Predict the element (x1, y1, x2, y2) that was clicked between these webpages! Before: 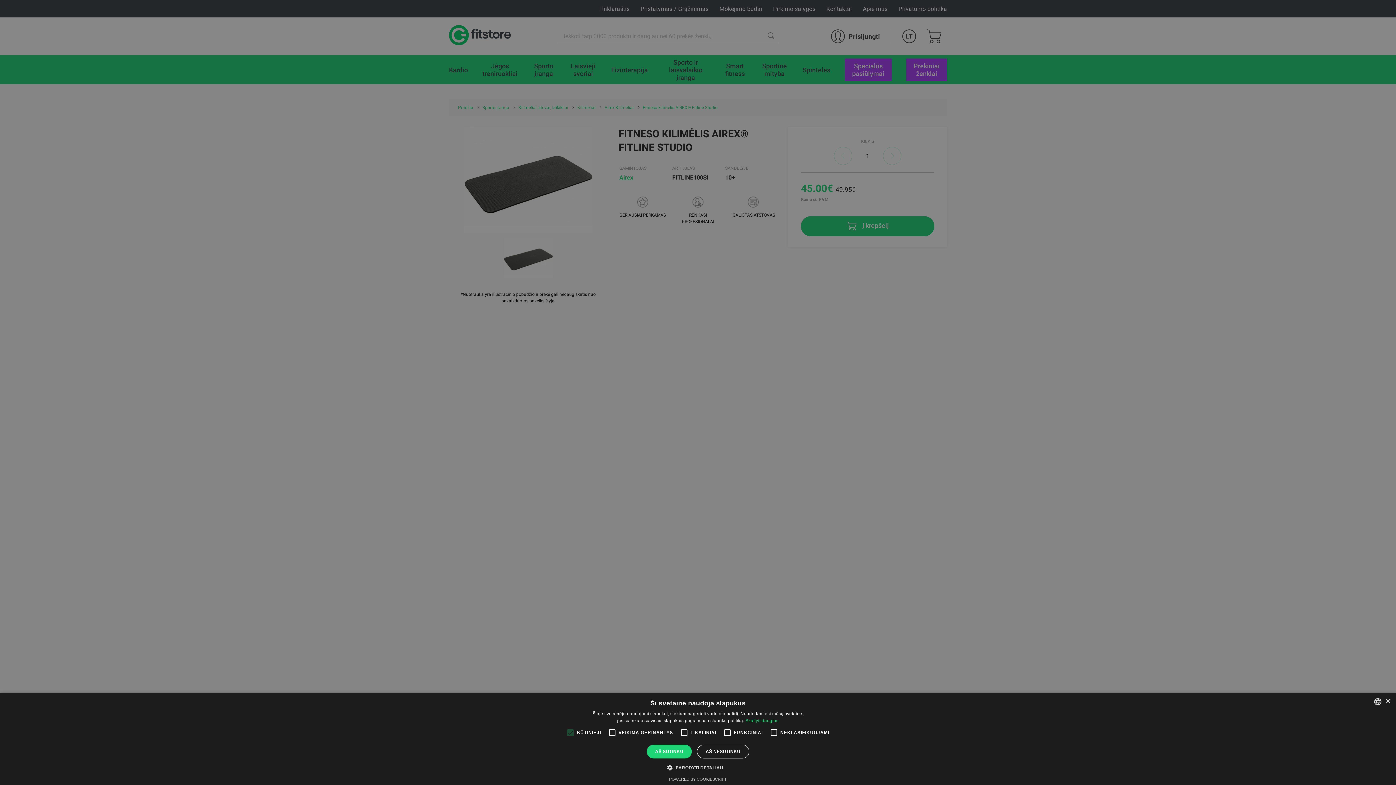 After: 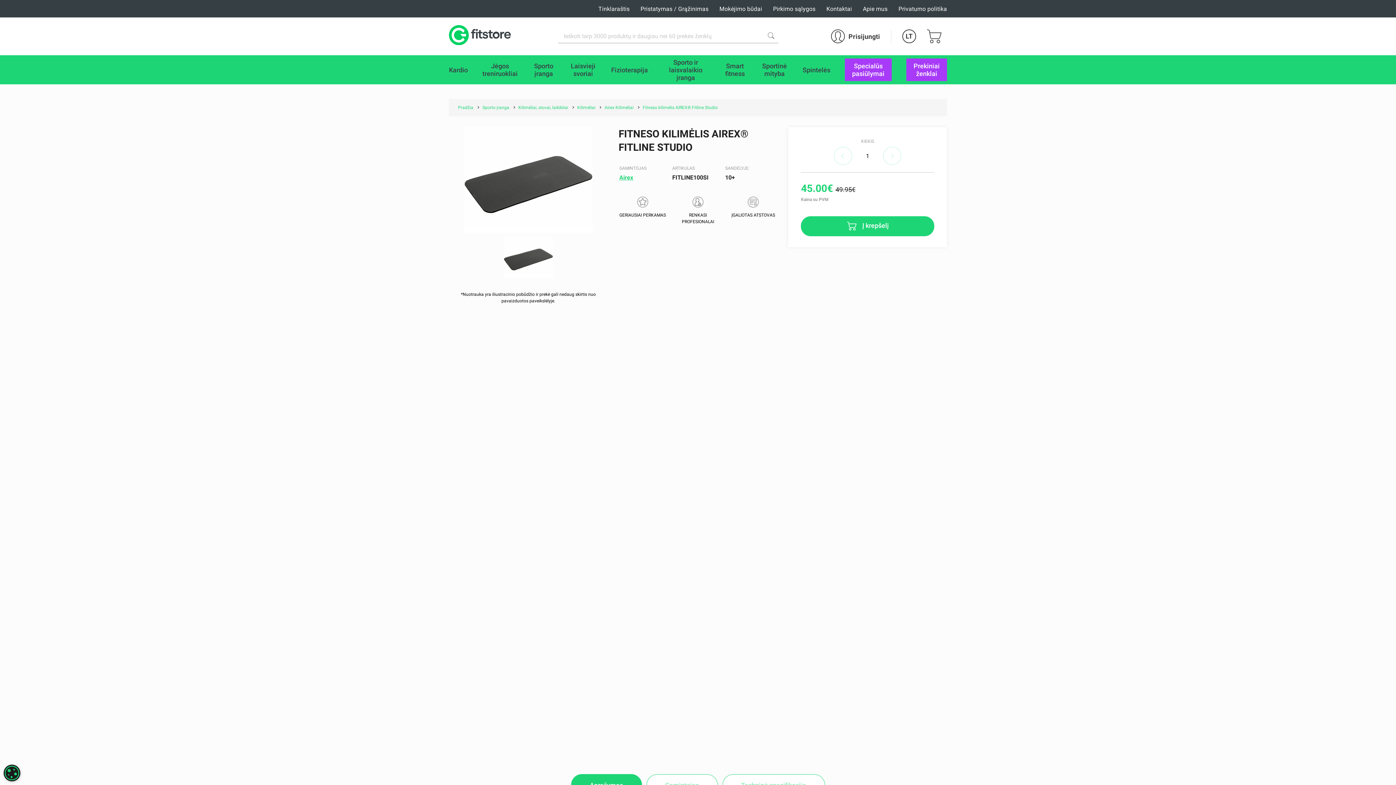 Action: bbox: (646, 745, 692, 758) label: AŠ SUTINKU